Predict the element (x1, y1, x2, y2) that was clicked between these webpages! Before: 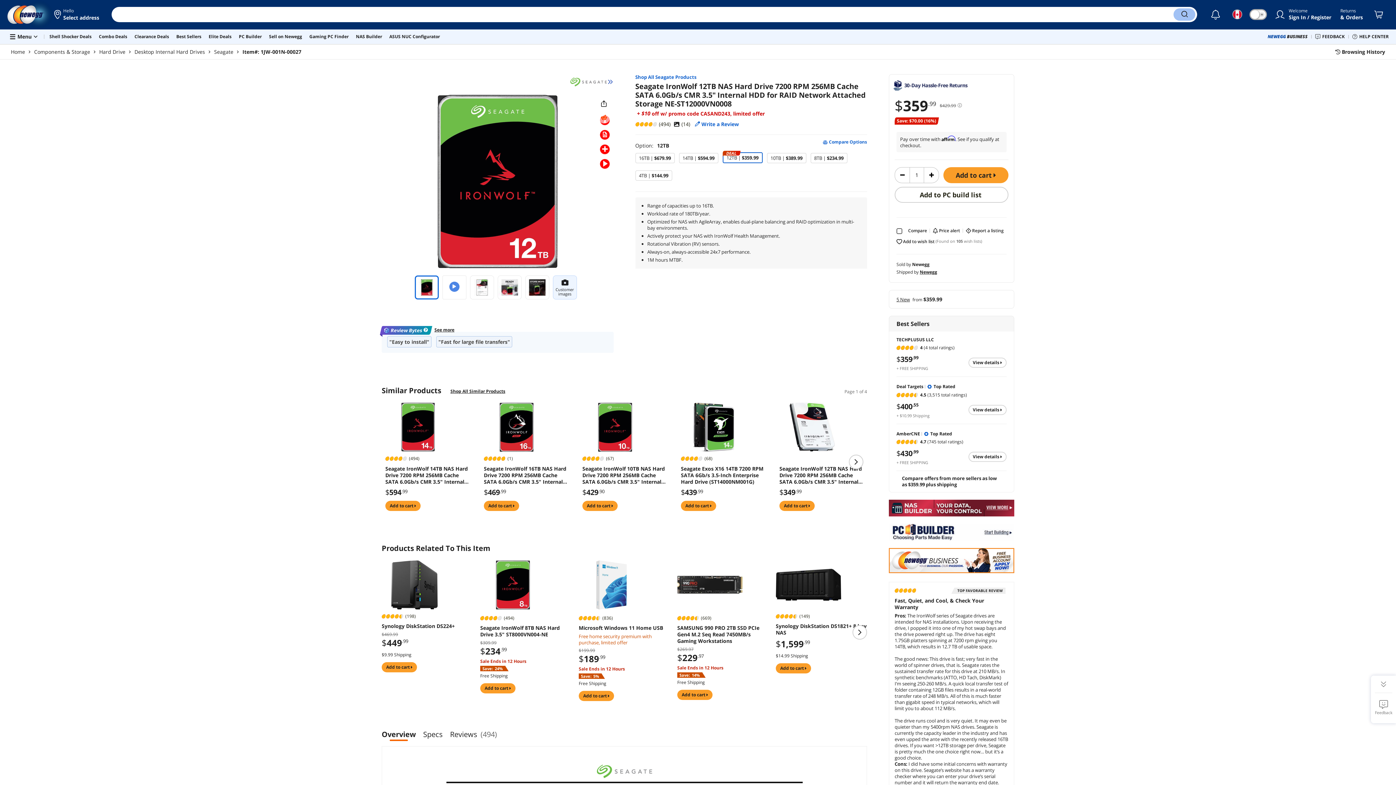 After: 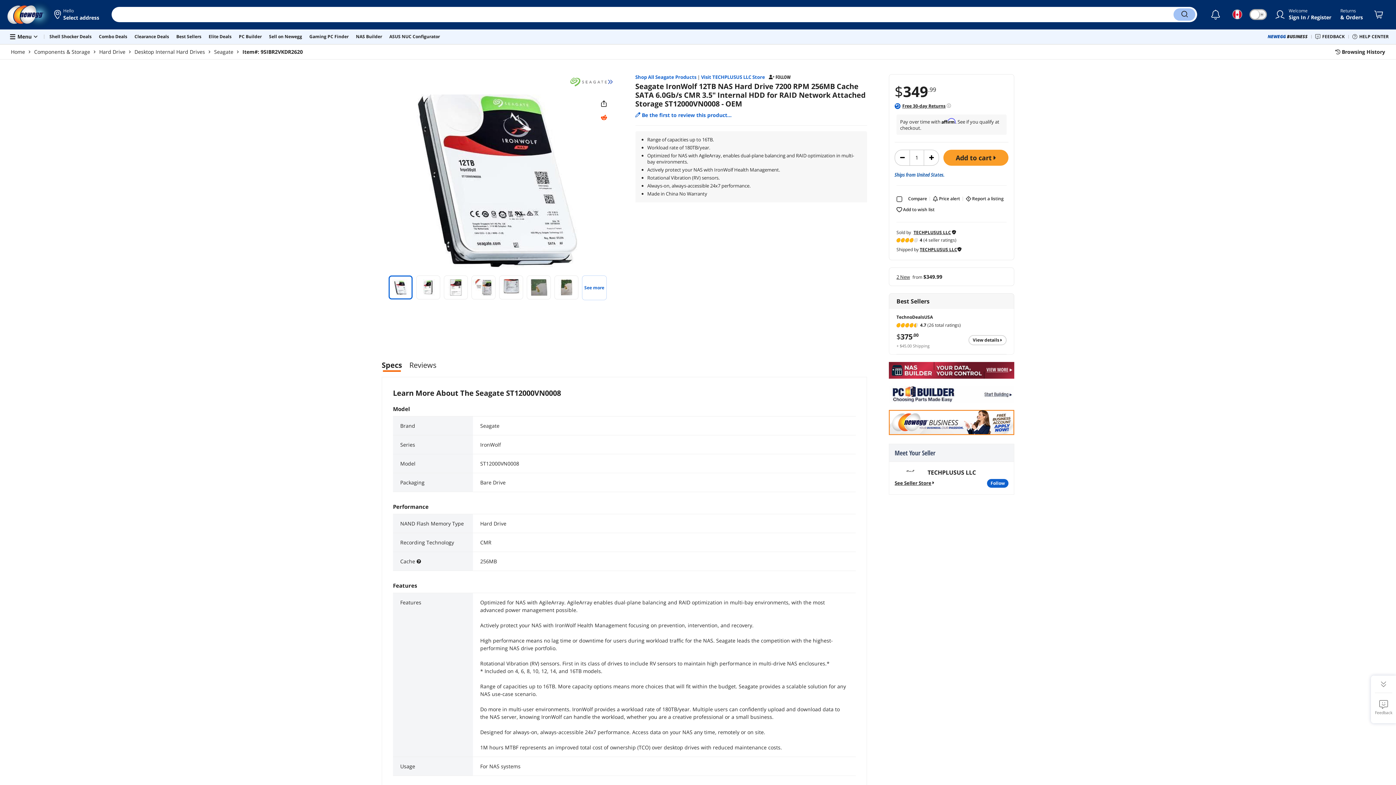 Action: bbox: (779, 465, 863, 485) label: Seagate IronWolf 12TB NAS Hard Drive 7200 RPM 256MB Cache SATA 6.0Gb/s CMR 3.5" Internal HDD for RAID Network Attached Storage ST12000VN0008 - OEM